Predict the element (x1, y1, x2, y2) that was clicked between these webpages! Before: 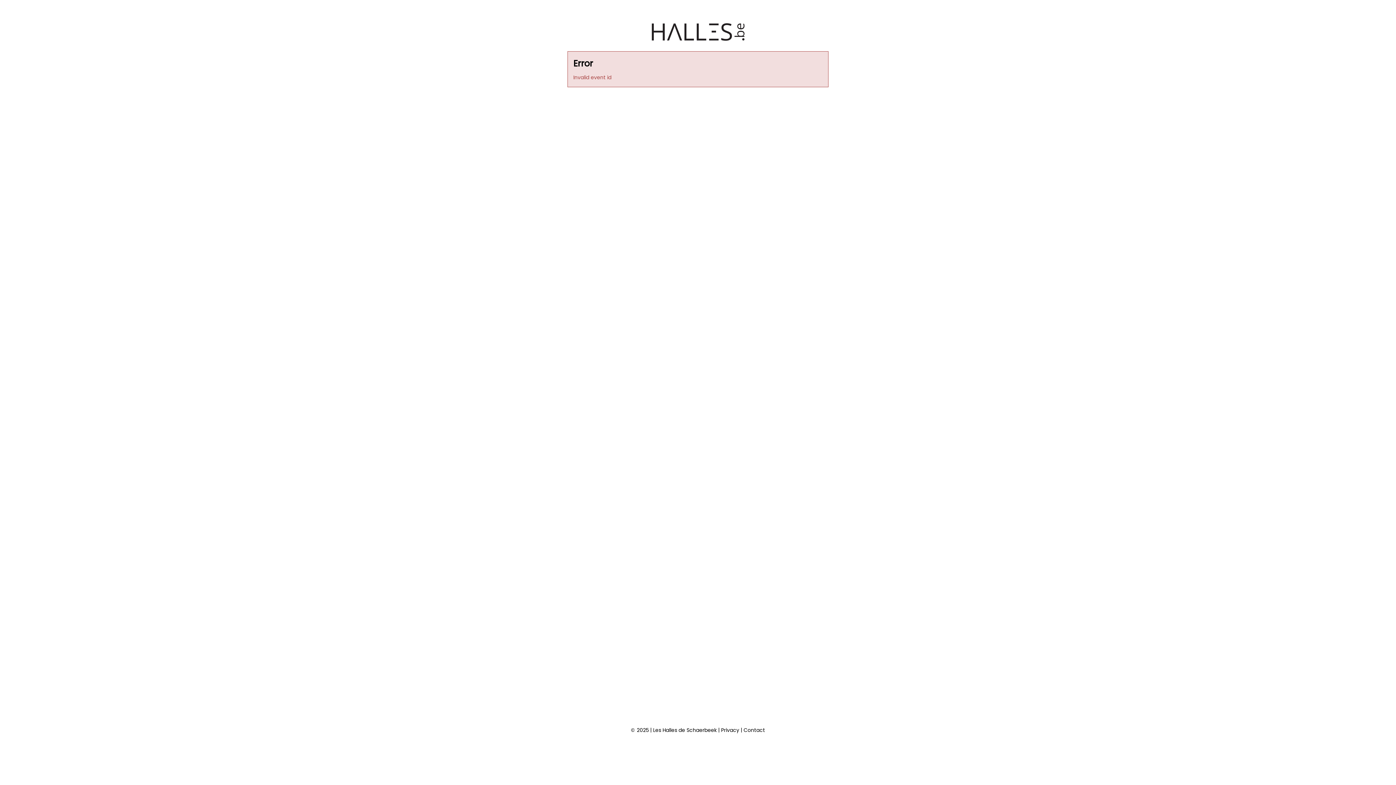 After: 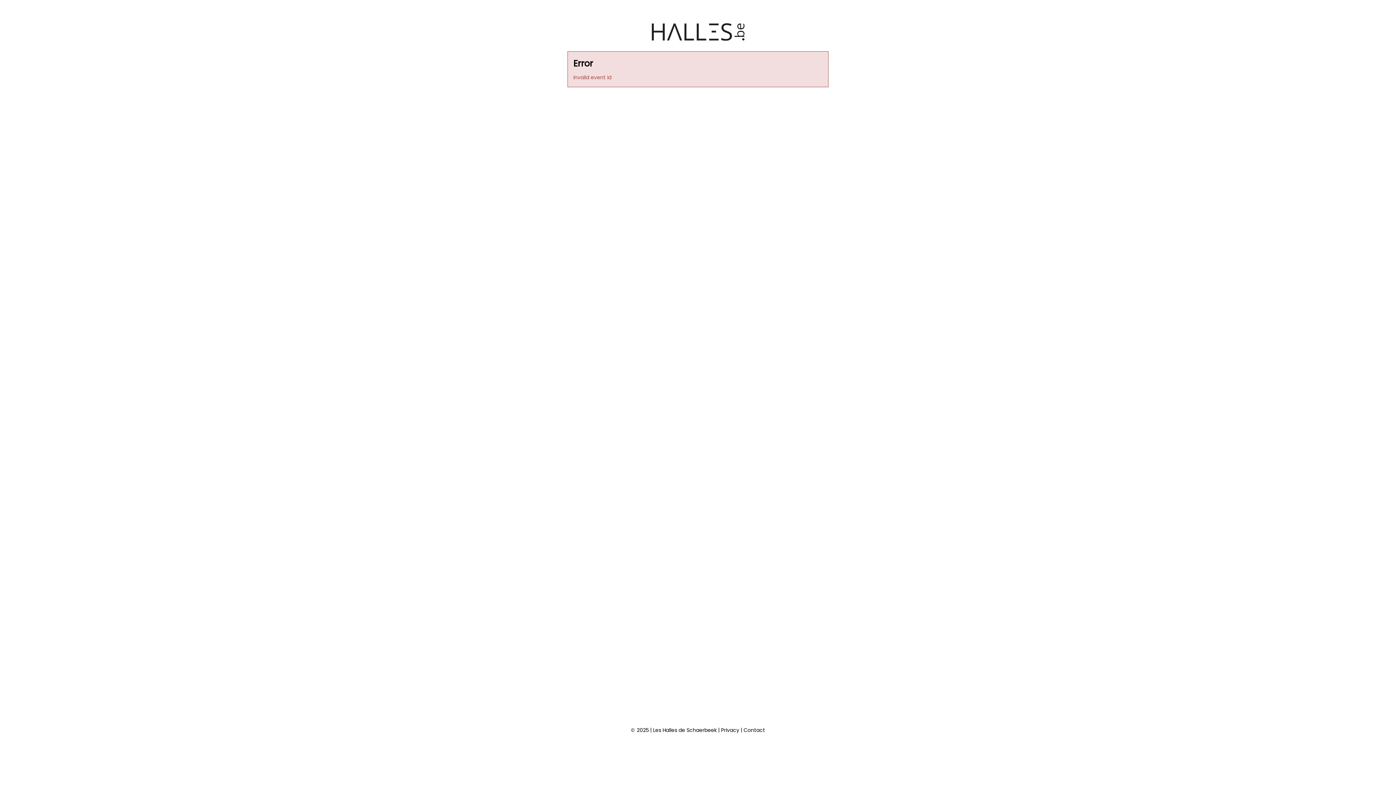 Action: label: Privacy bbox: (721, 726, 739, 734)